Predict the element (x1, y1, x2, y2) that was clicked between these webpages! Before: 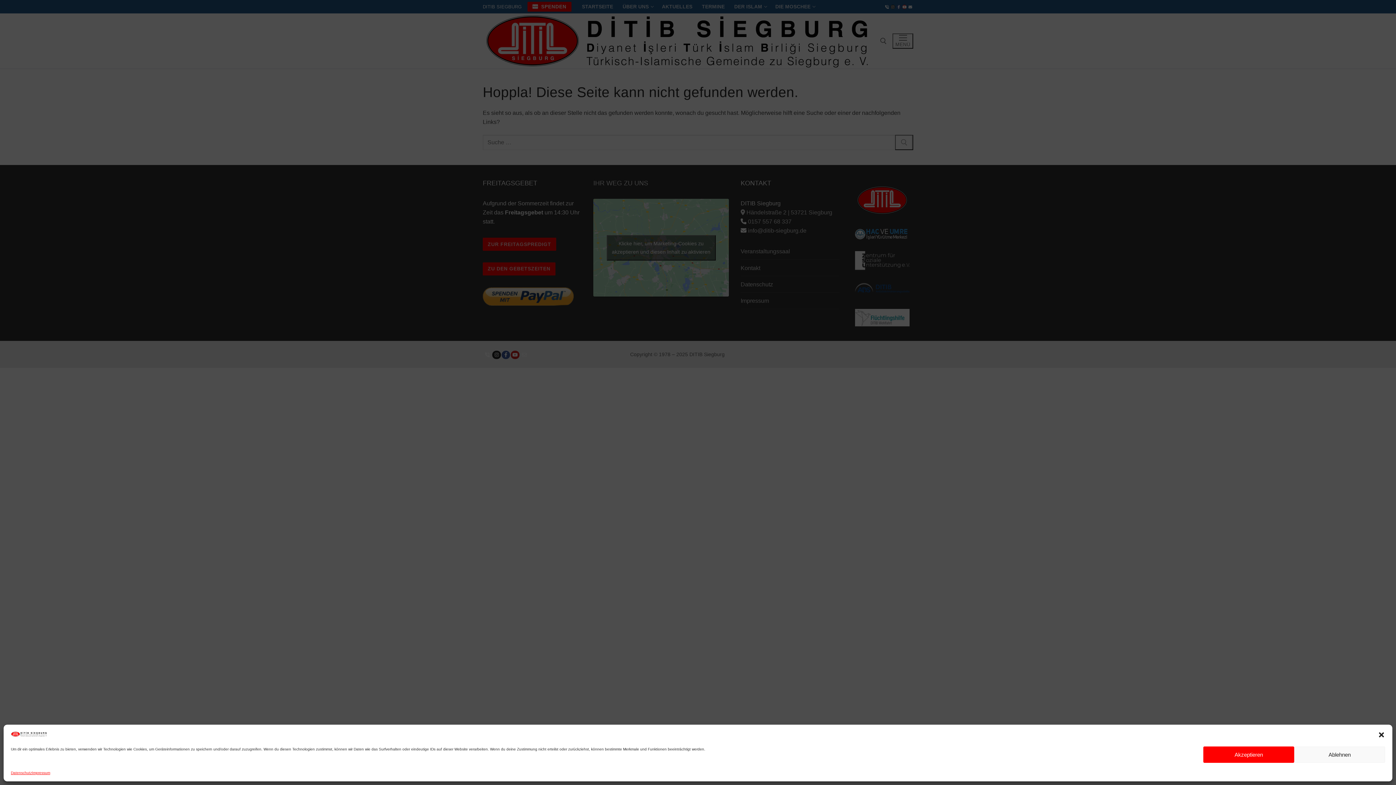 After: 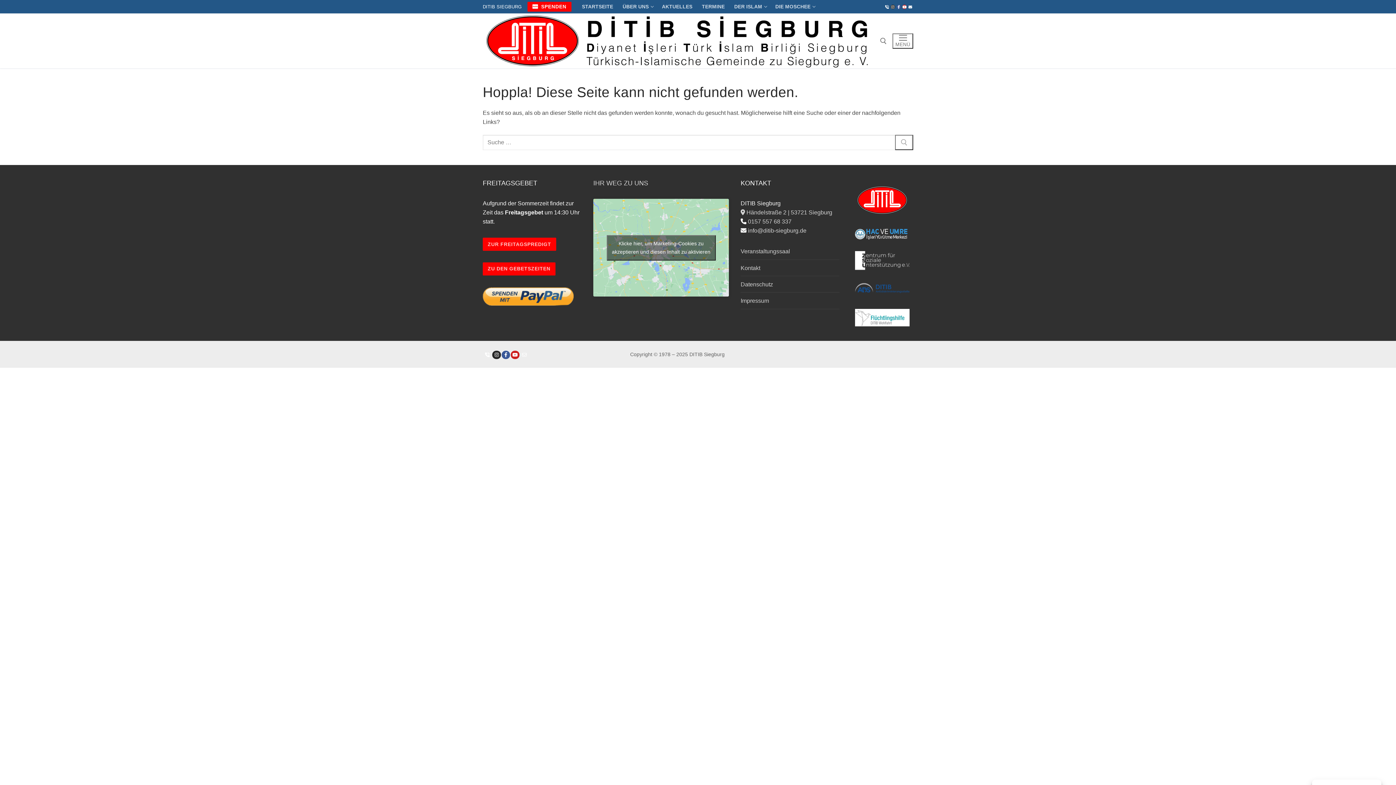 Action: label: Ablehnen bbox: (1294, 746, 1385, 763)